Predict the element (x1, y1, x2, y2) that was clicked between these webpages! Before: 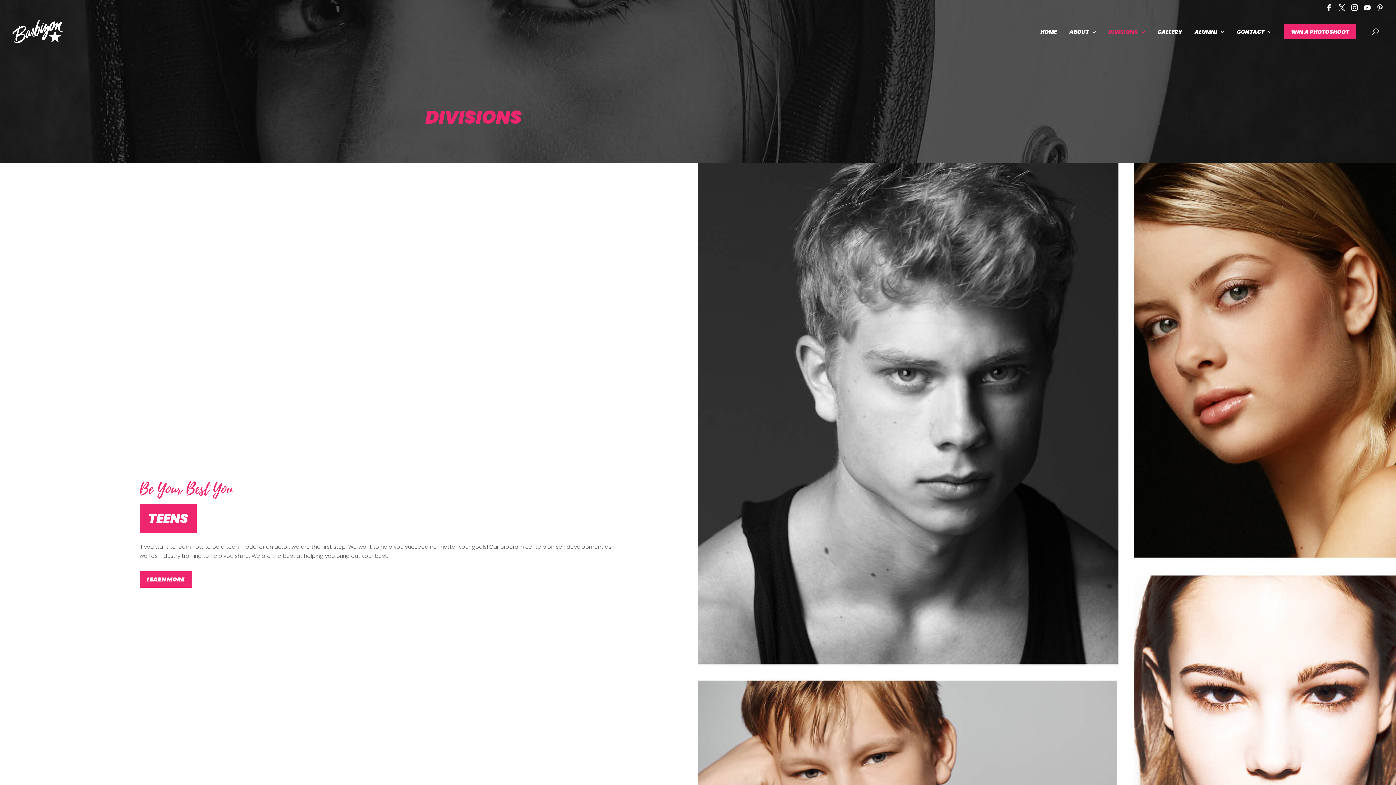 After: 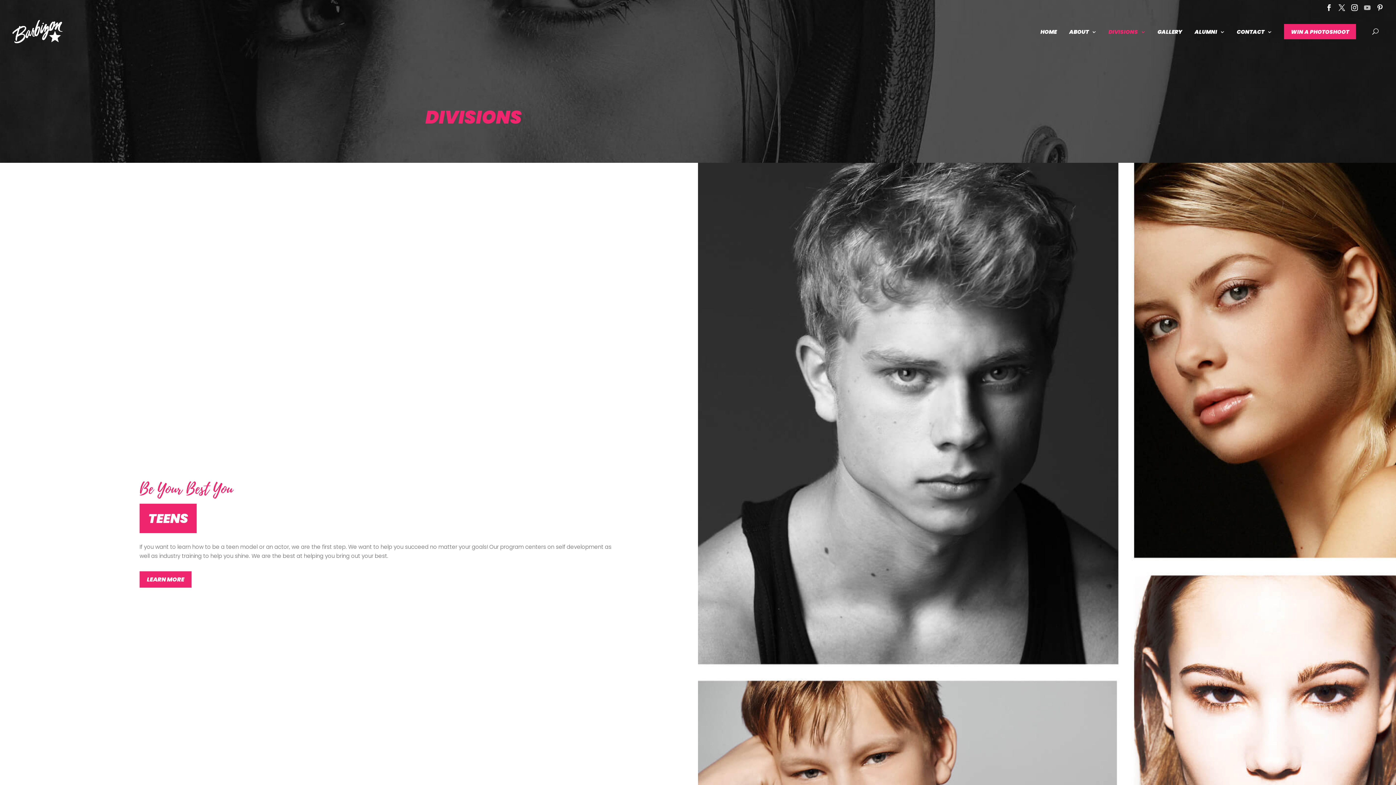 Action: label: YouTube bbox: (1364, 4, 1370, 14)